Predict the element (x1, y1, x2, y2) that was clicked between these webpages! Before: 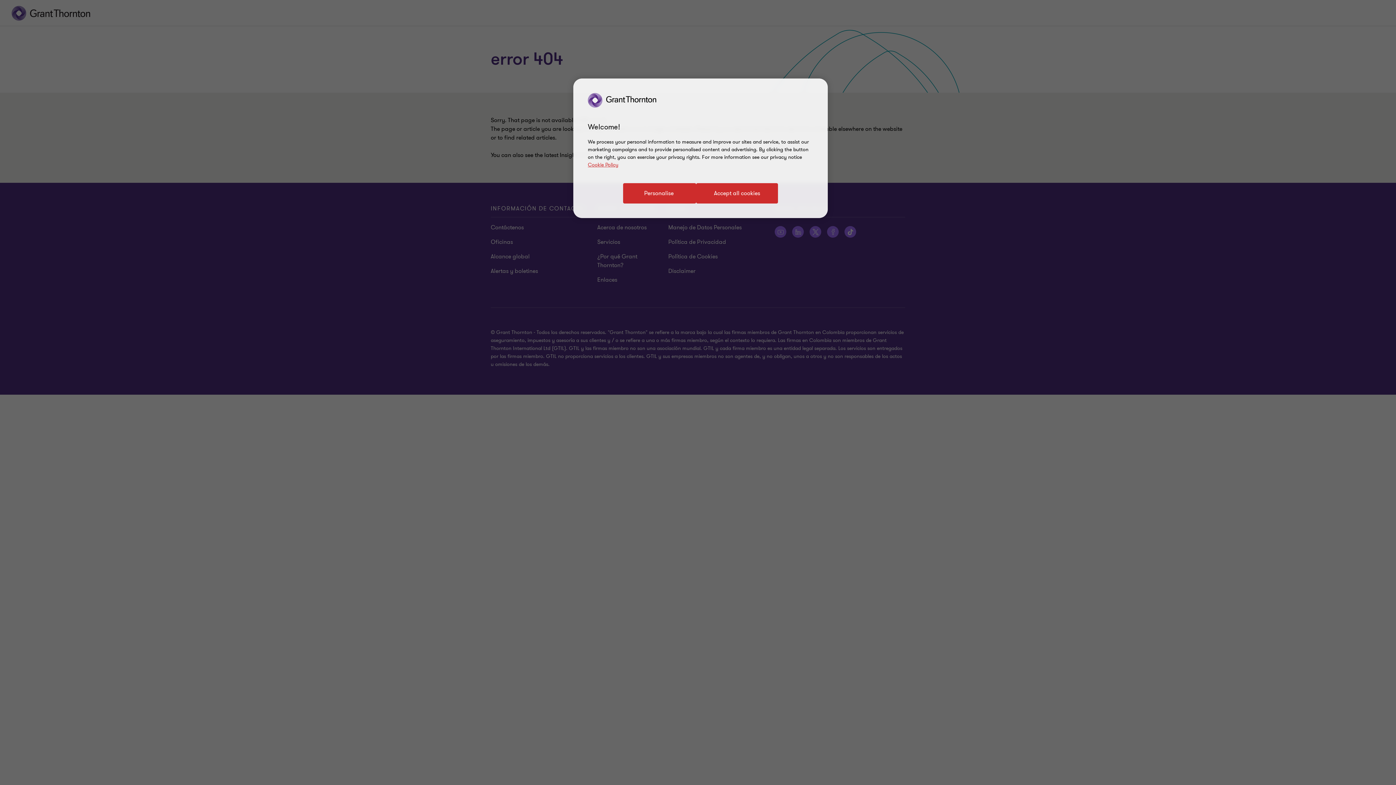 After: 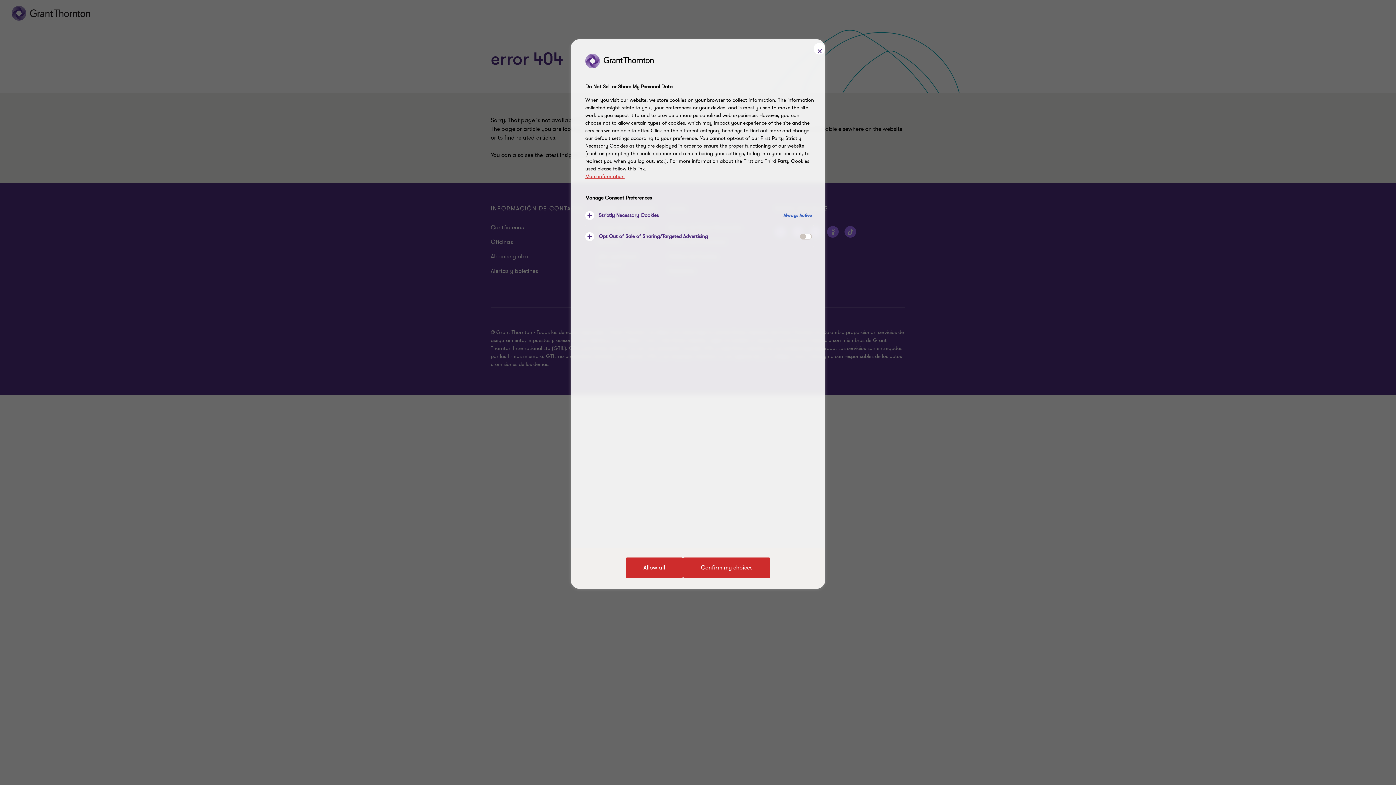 Action: bbox: (623, 183, 696, 203) label: Personalise